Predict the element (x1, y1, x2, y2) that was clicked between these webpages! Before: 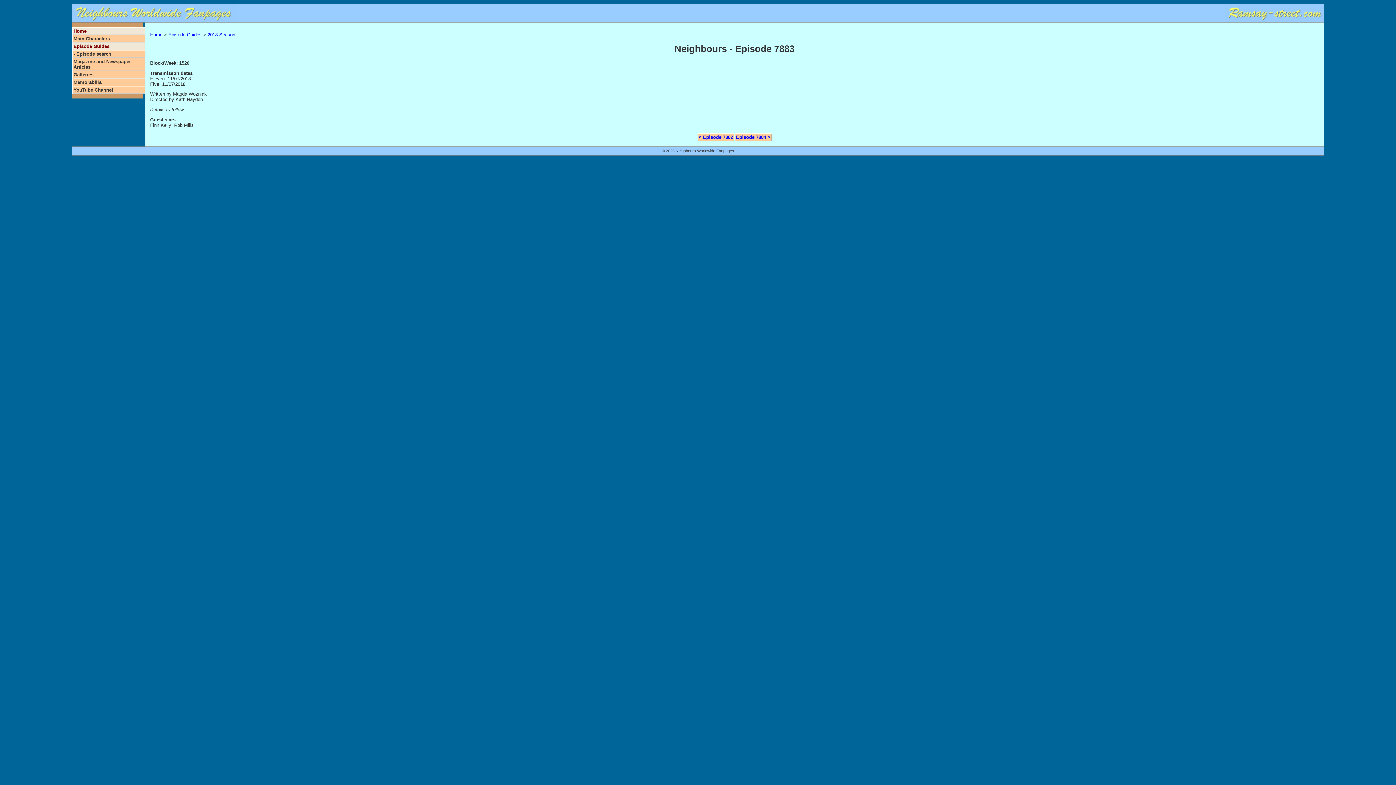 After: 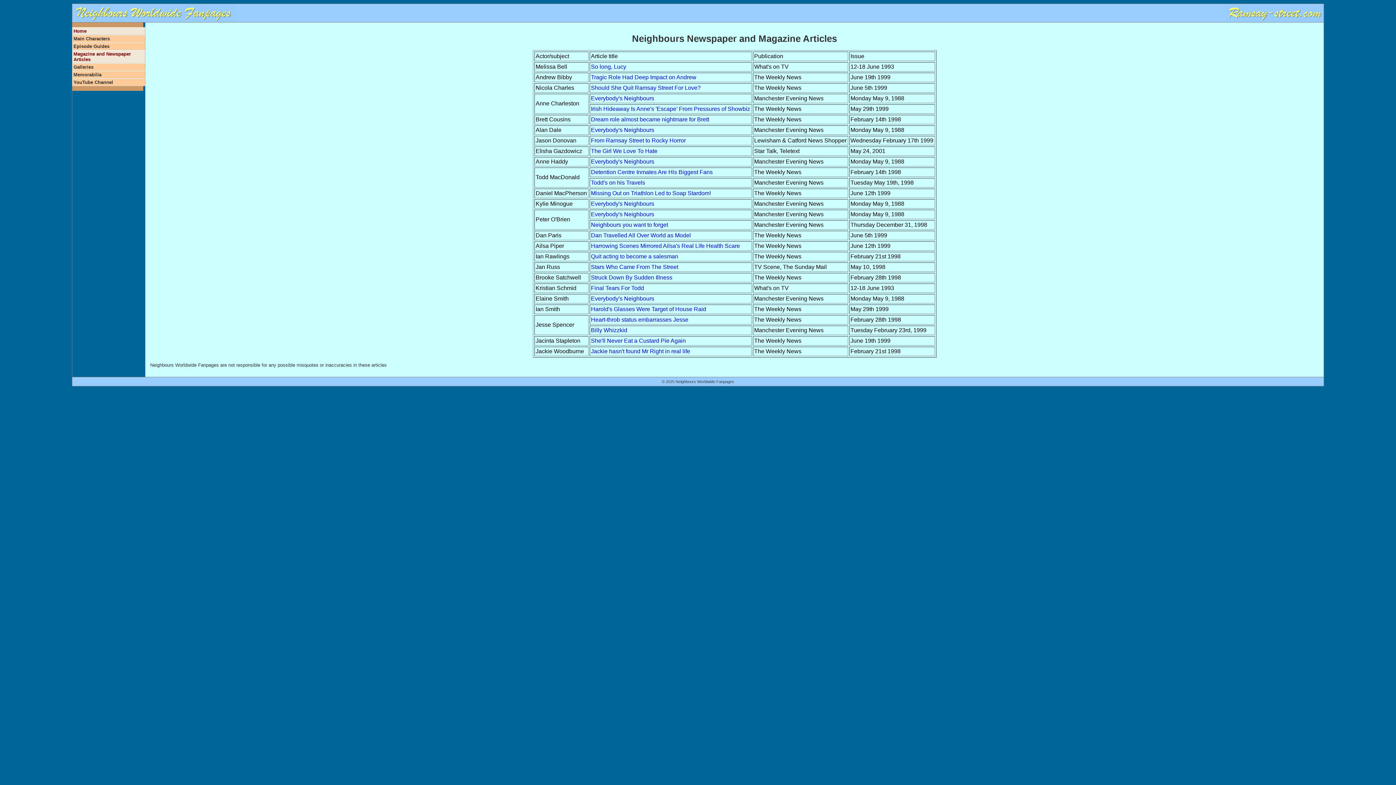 Action: bbox: (72, 57, 145, 70) label: Magazine and Newspaper Articles